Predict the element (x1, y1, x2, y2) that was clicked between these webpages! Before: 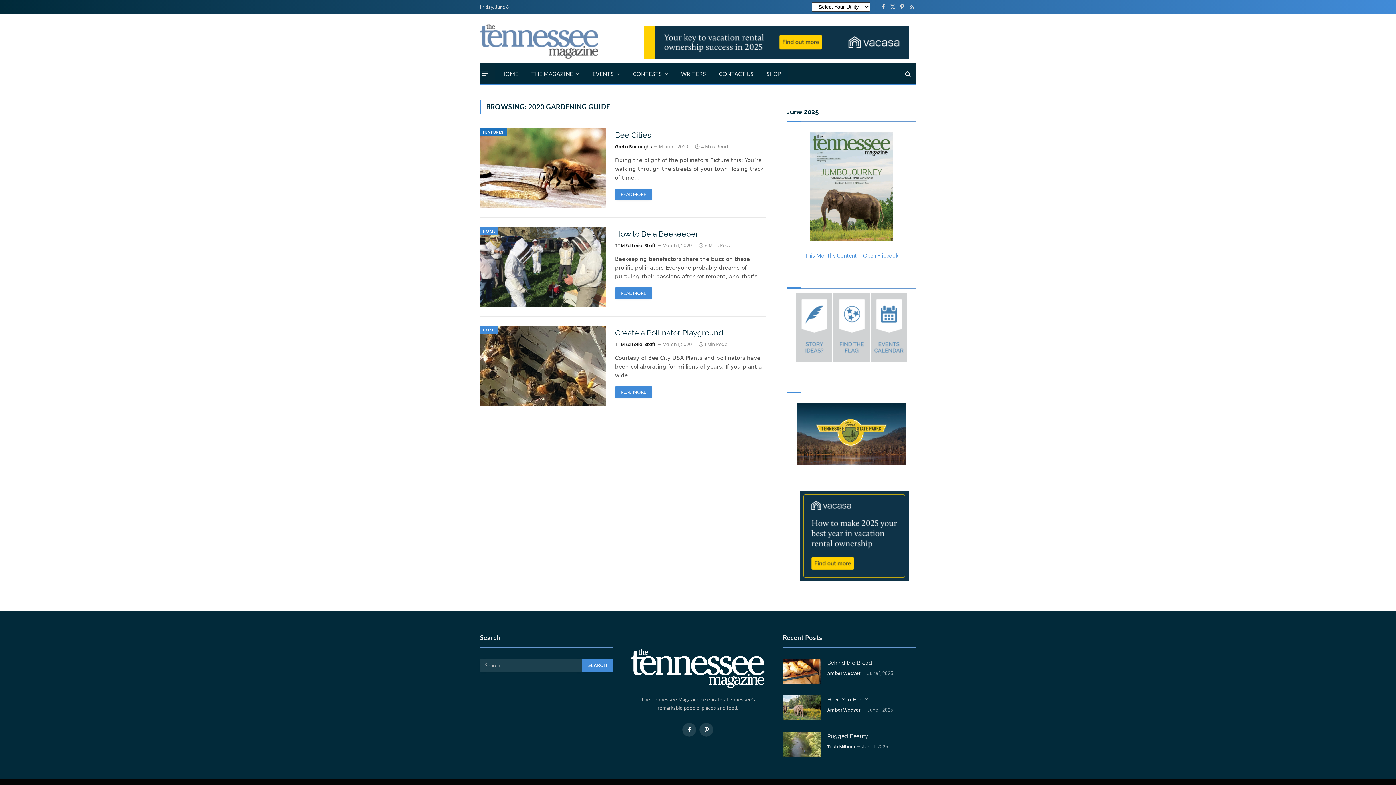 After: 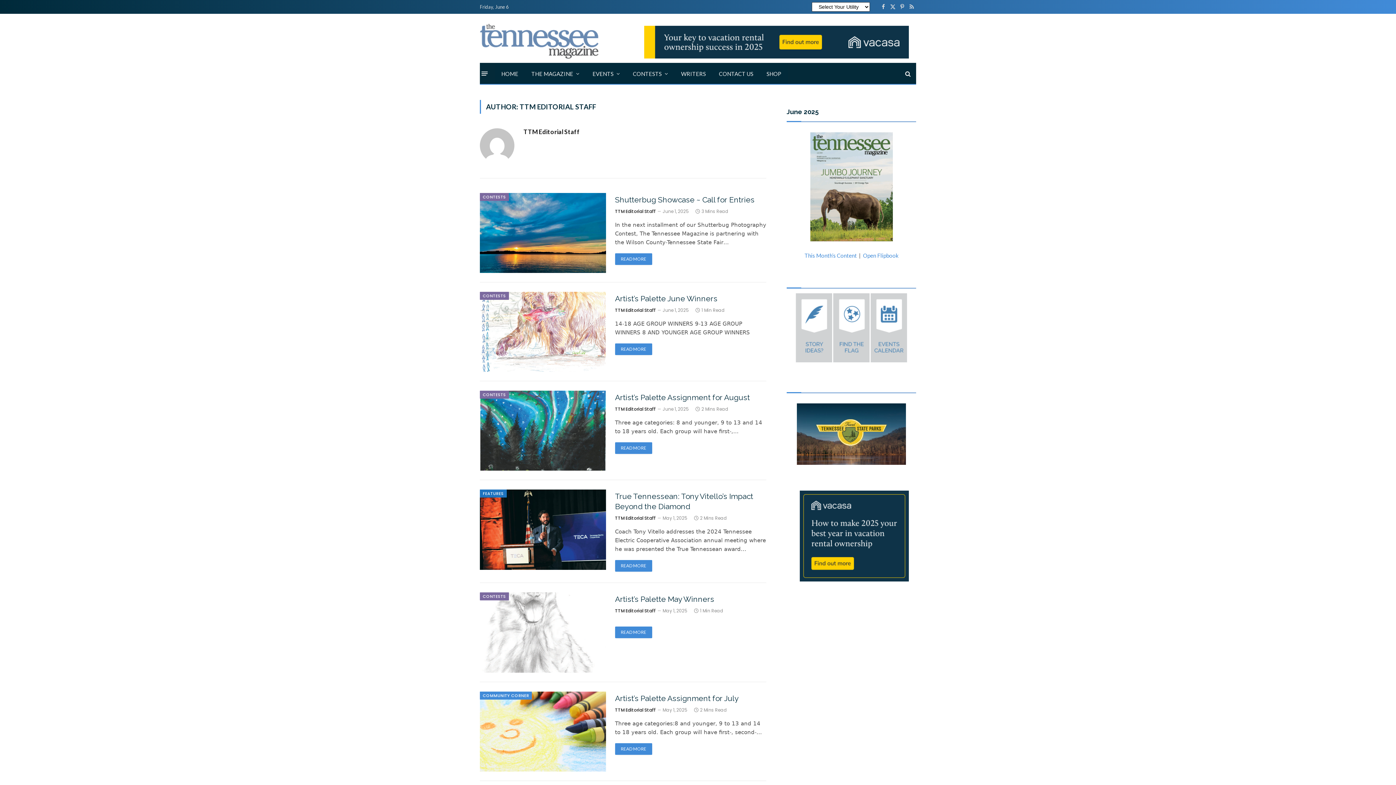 Action: bbox: (615, 341, 655, 347) label: TTM Editorial Staff